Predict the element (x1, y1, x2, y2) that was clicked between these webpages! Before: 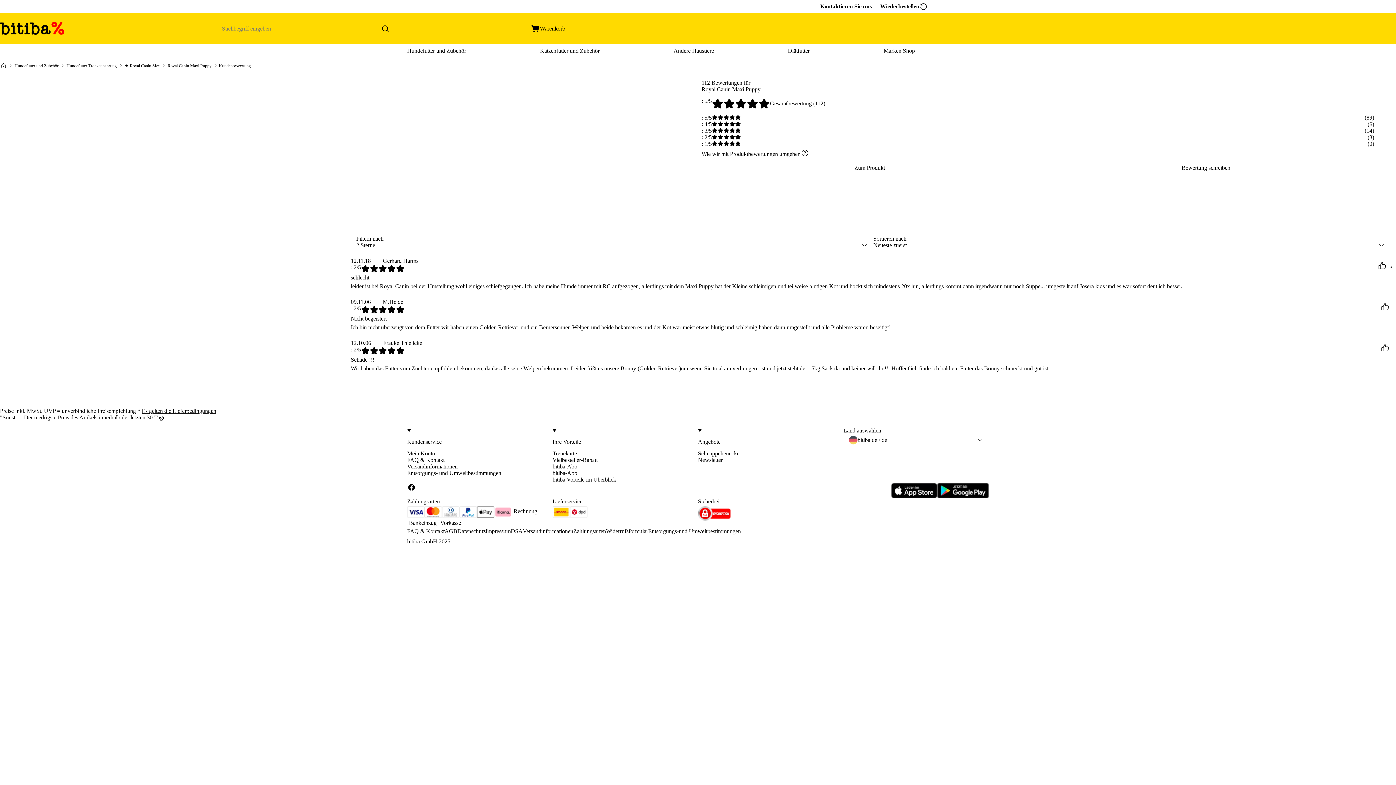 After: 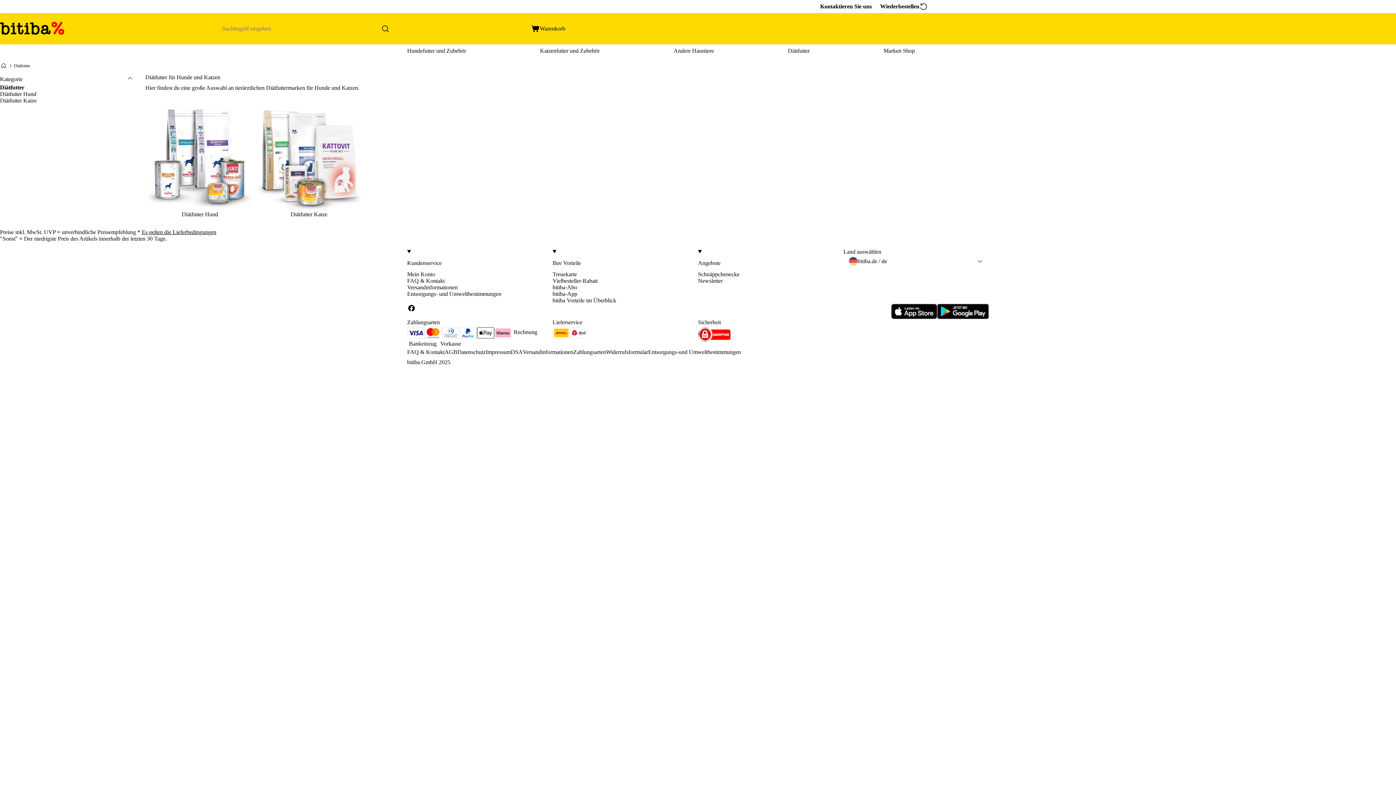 Action: bbox: (788, 44, 809, 57) label: Diätfutter